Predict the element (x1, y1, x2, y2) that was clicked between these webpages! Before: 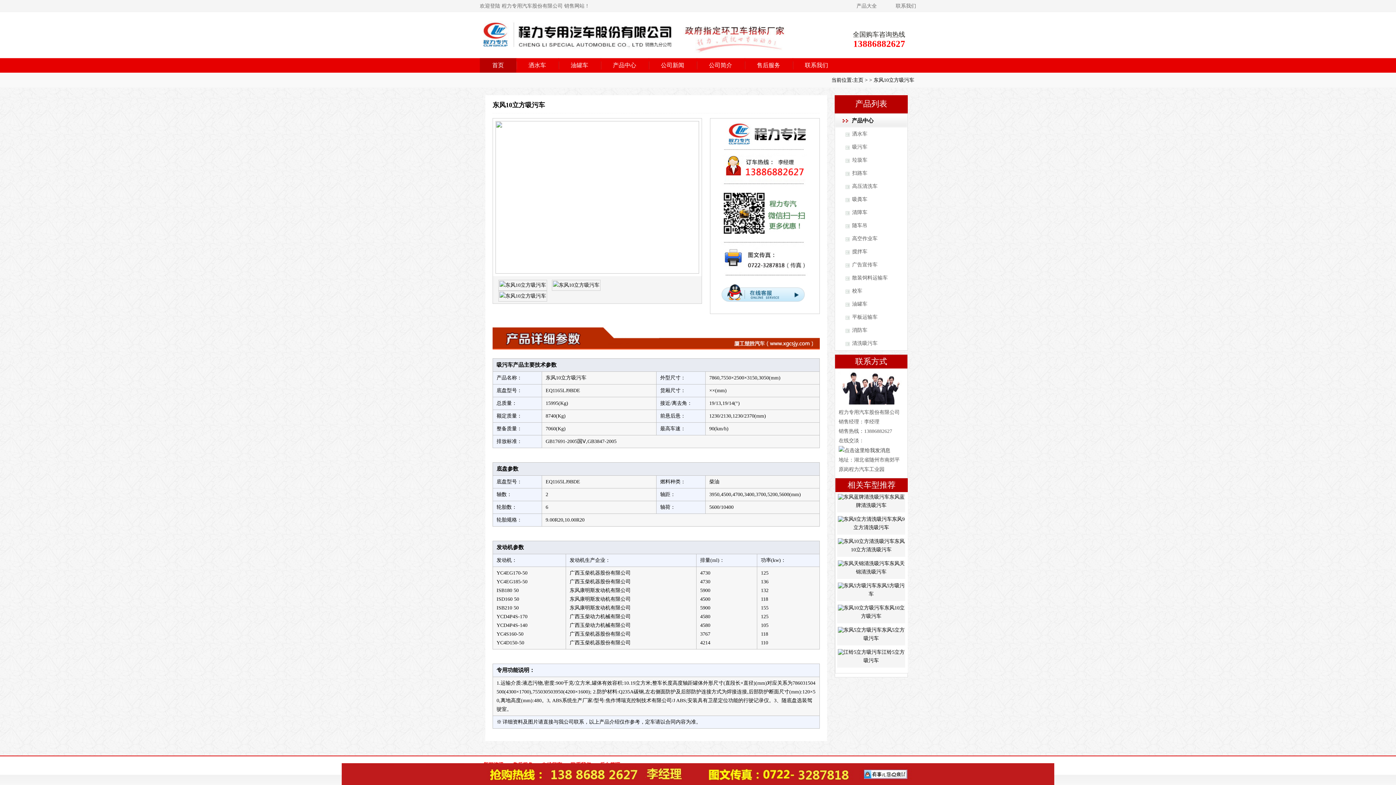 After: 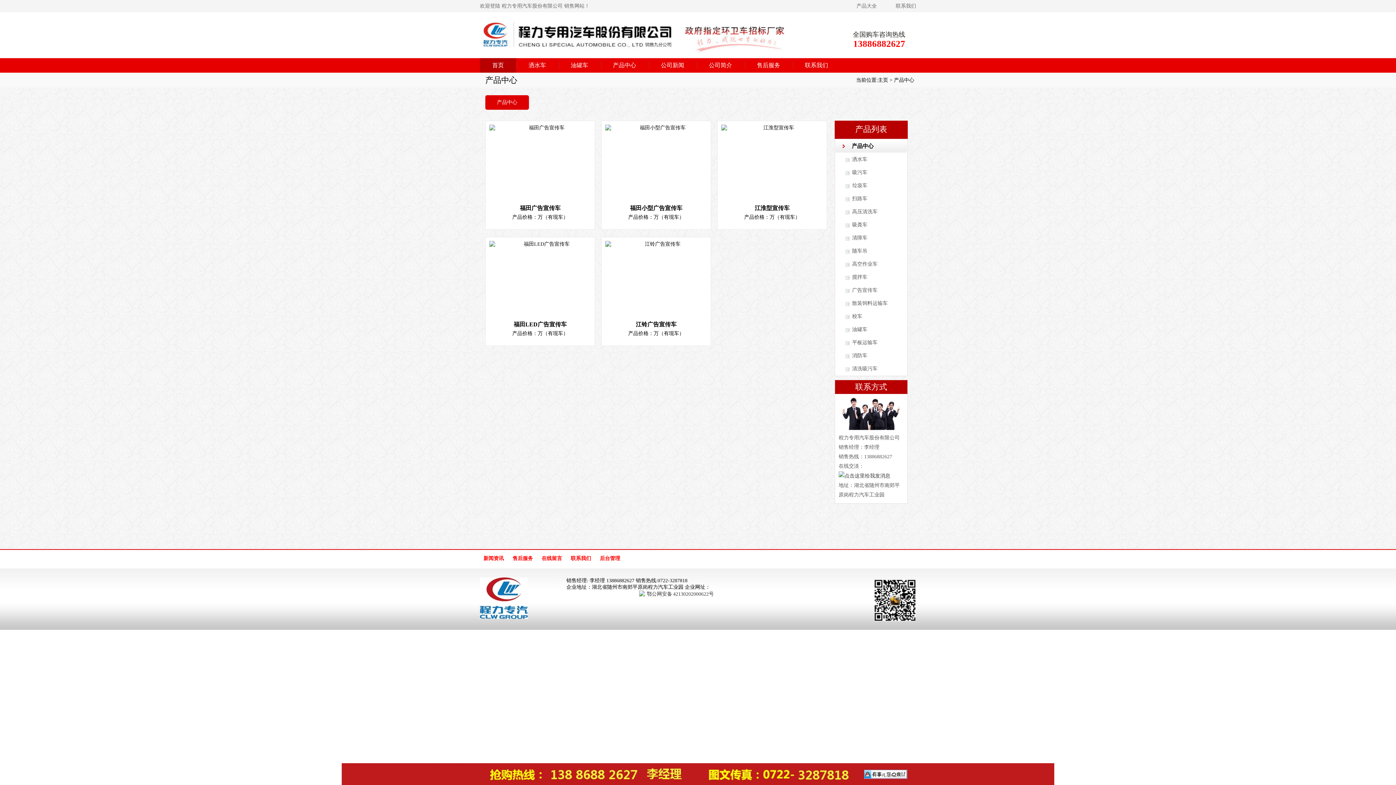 Action: bbox: (843, 258, 907, 271) label: 广告宣传车